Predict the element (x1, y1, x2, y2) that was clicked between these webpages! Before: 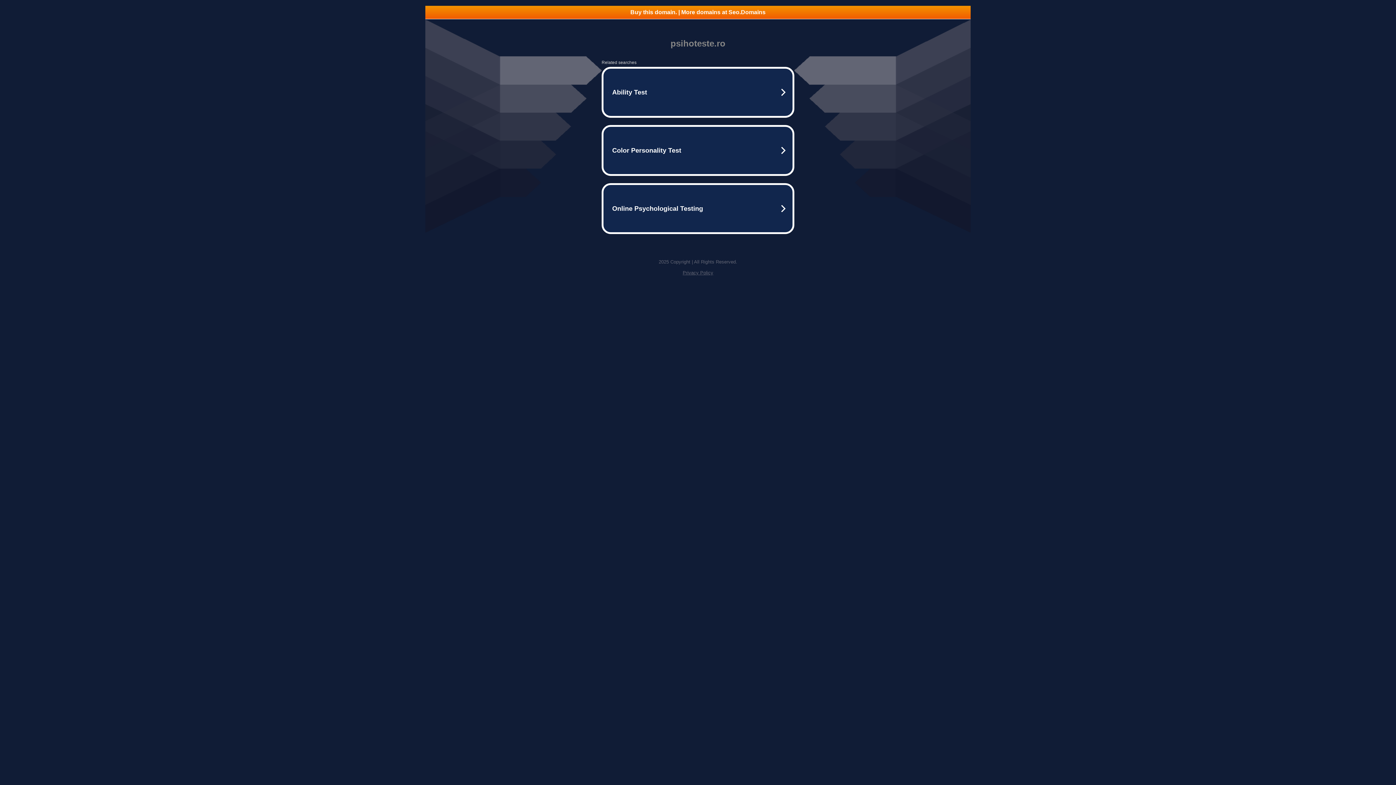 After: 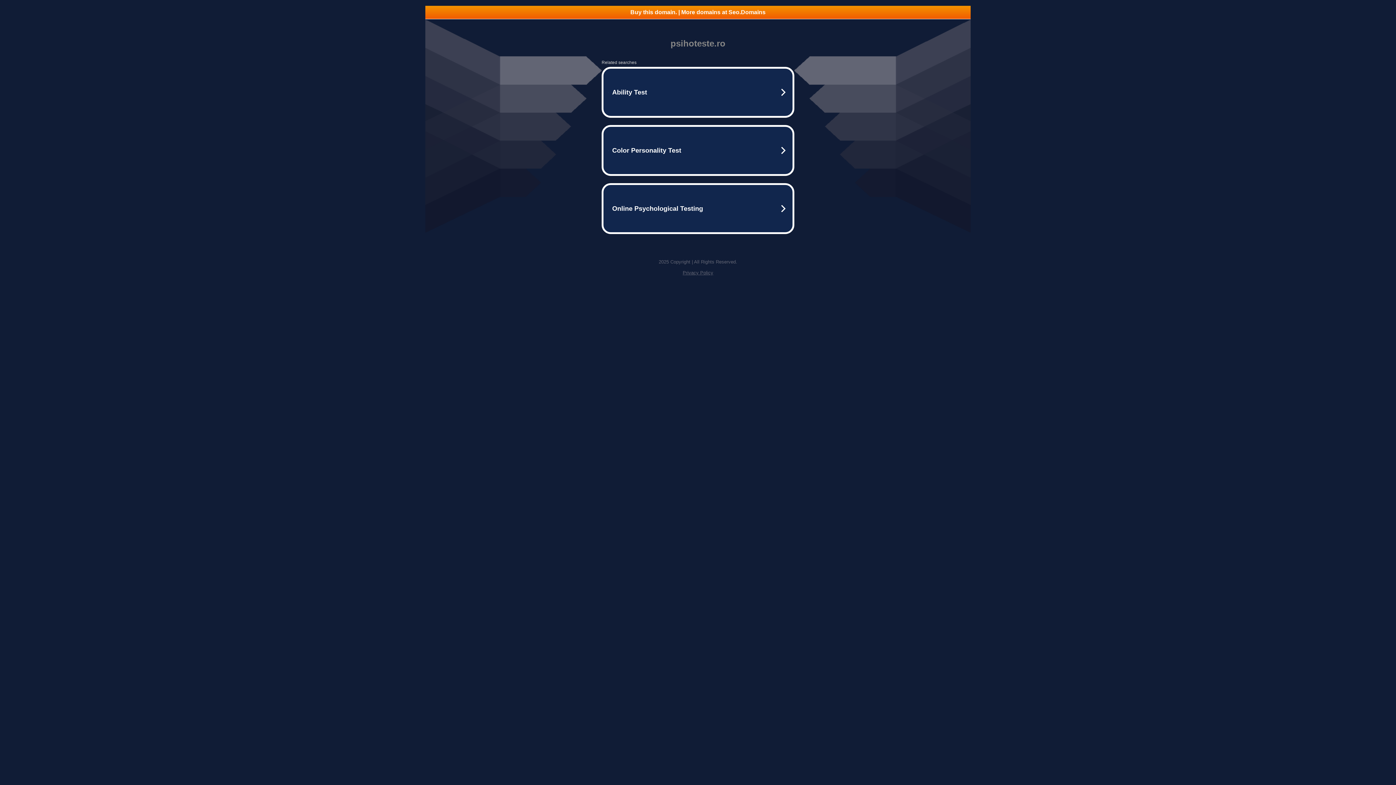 Action: bbox: (682, 270, 713, 275) label: Privacy Policy